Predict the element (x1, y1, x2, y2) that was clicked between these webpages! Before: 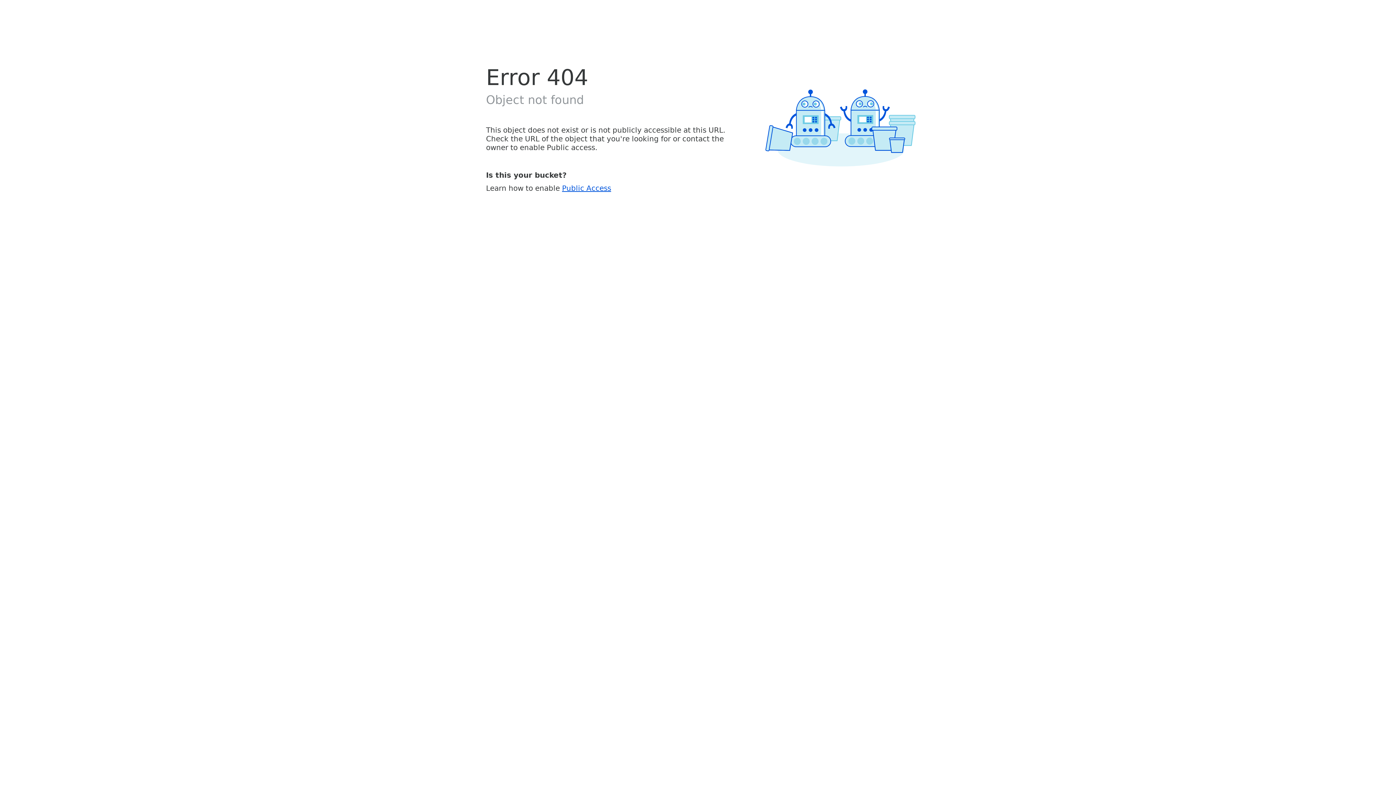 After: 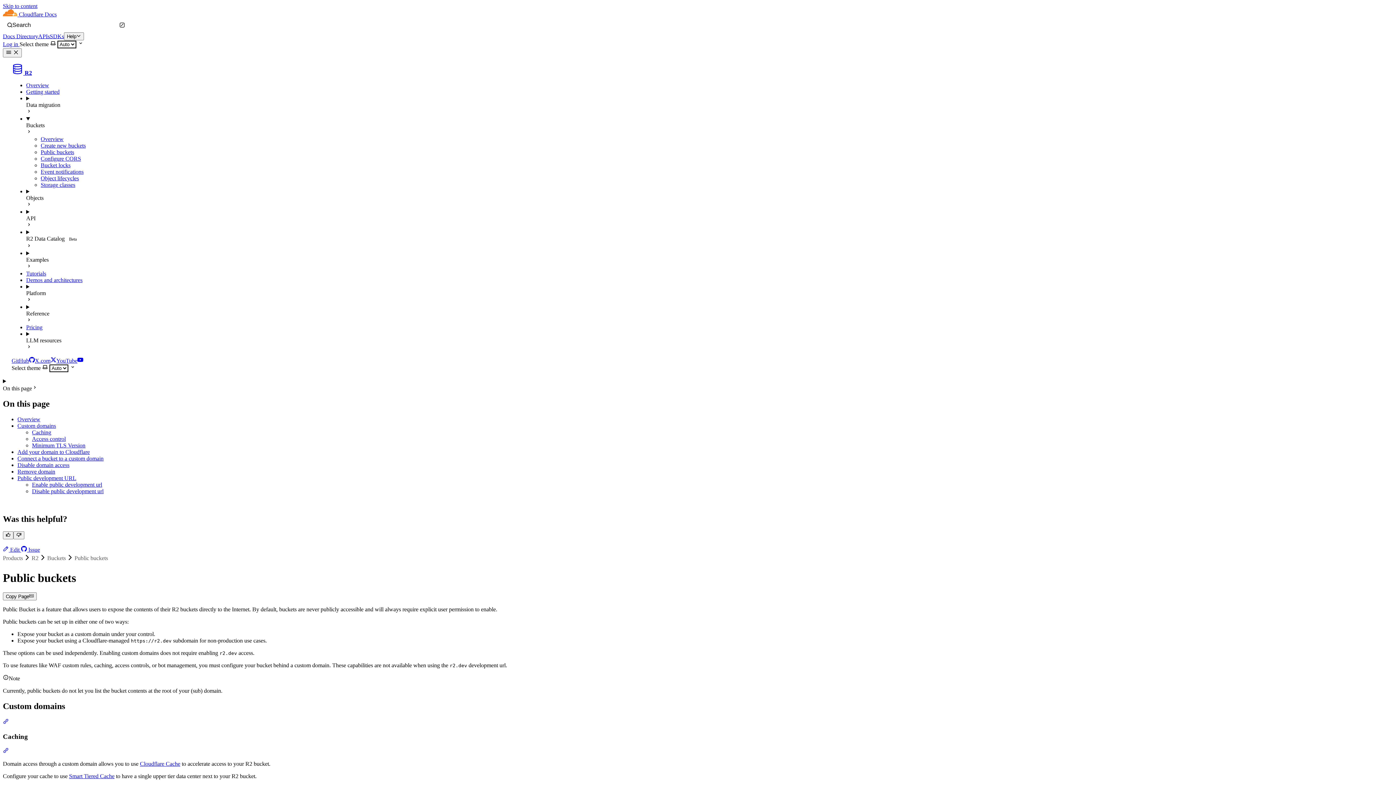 Action: bbox: (562, 183, 611, 192) label: Public Access